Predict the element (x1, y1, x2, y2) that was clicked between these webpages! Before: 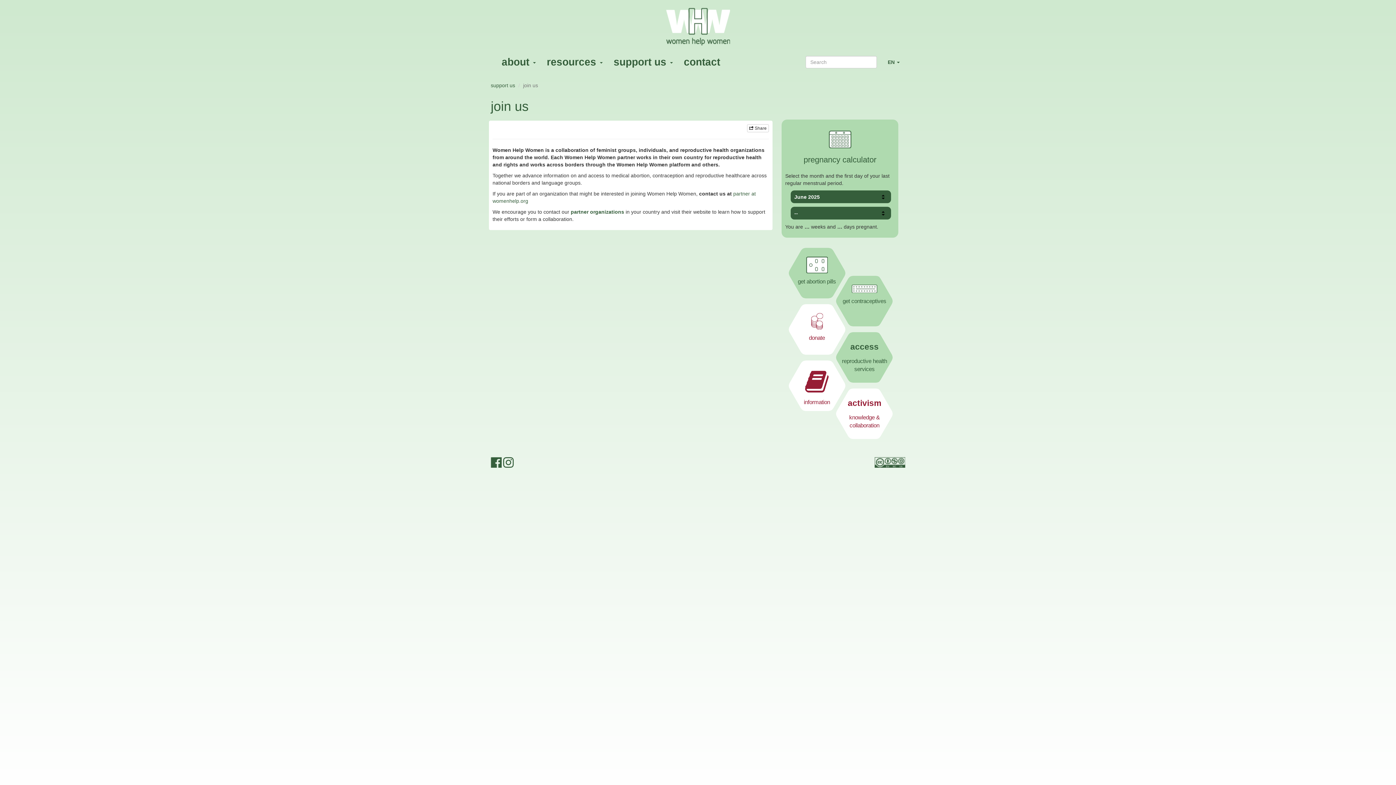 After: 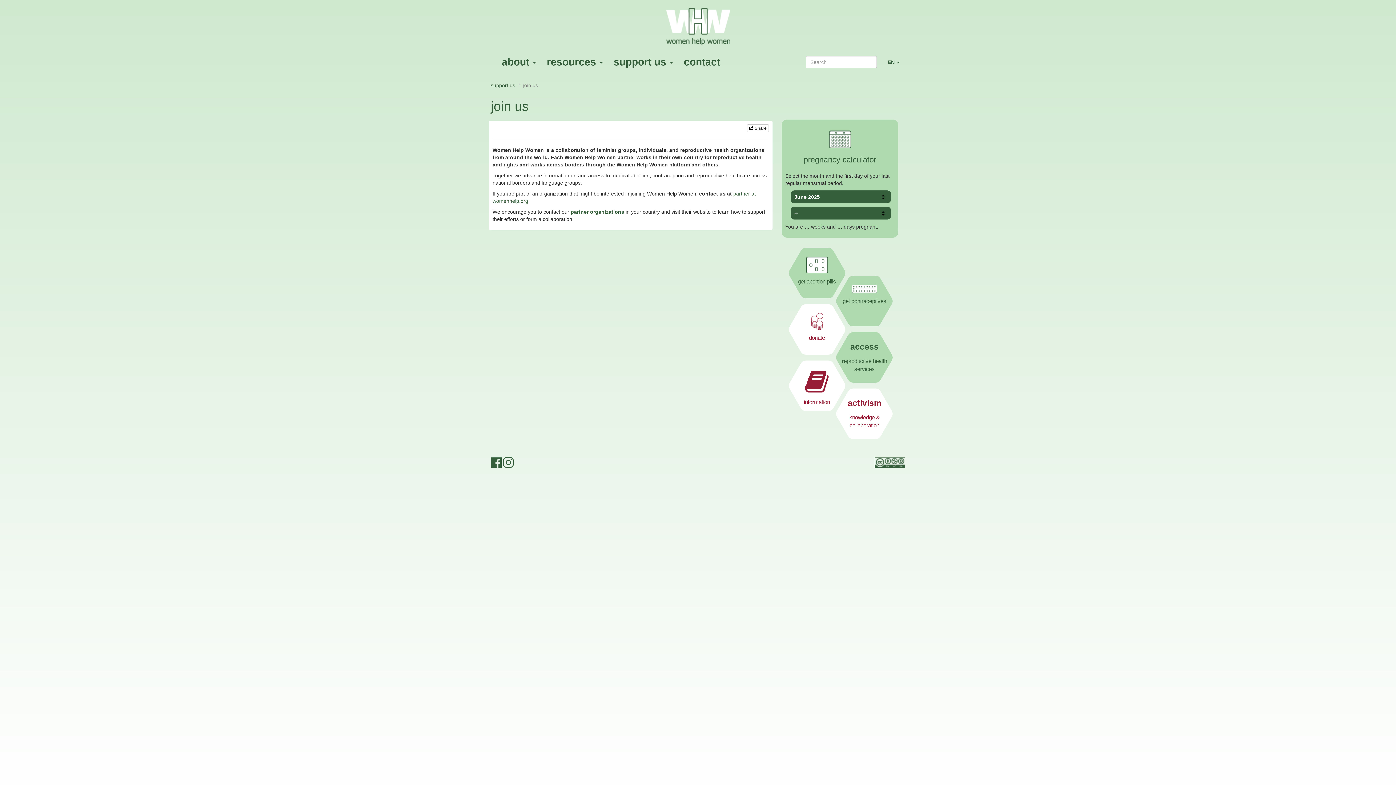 Action: bbox: (490, 459, 501, 465)